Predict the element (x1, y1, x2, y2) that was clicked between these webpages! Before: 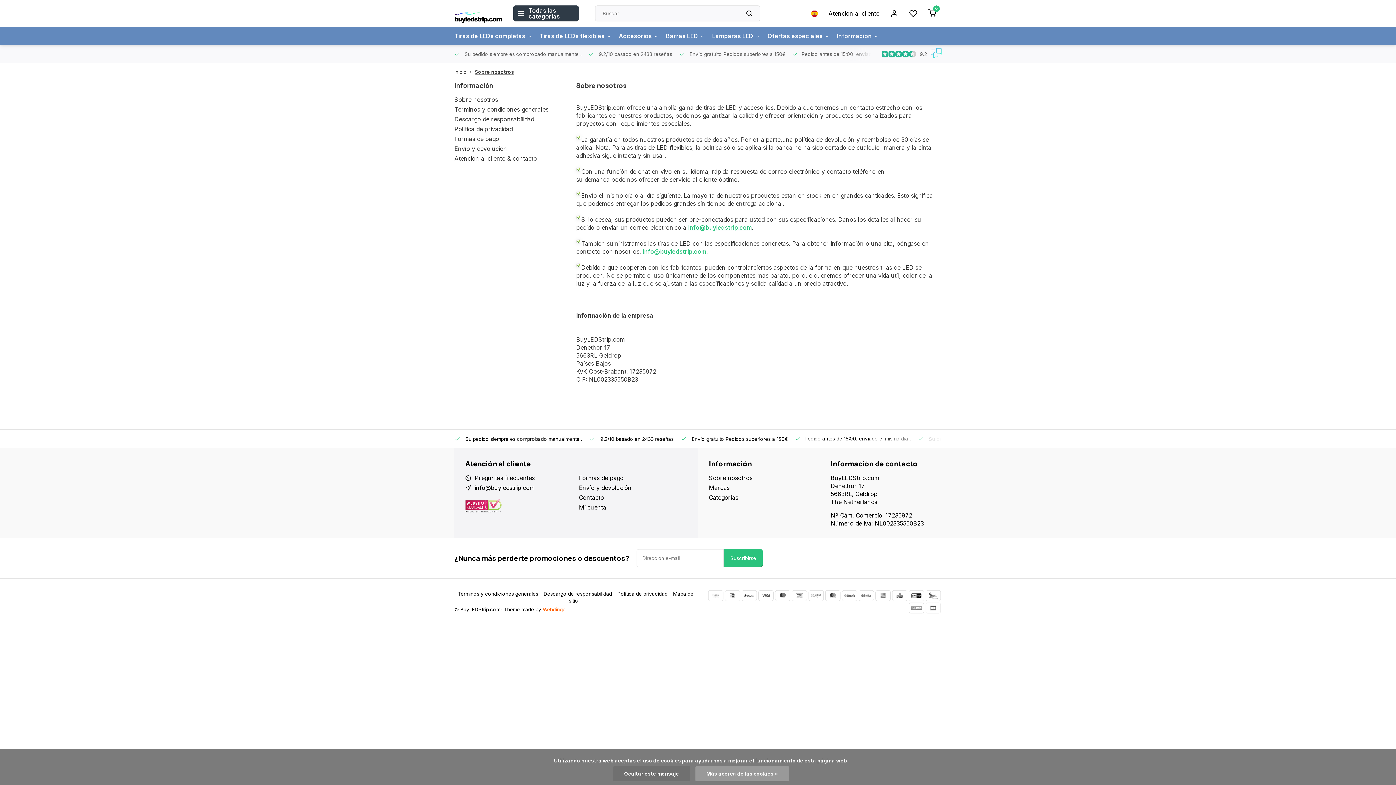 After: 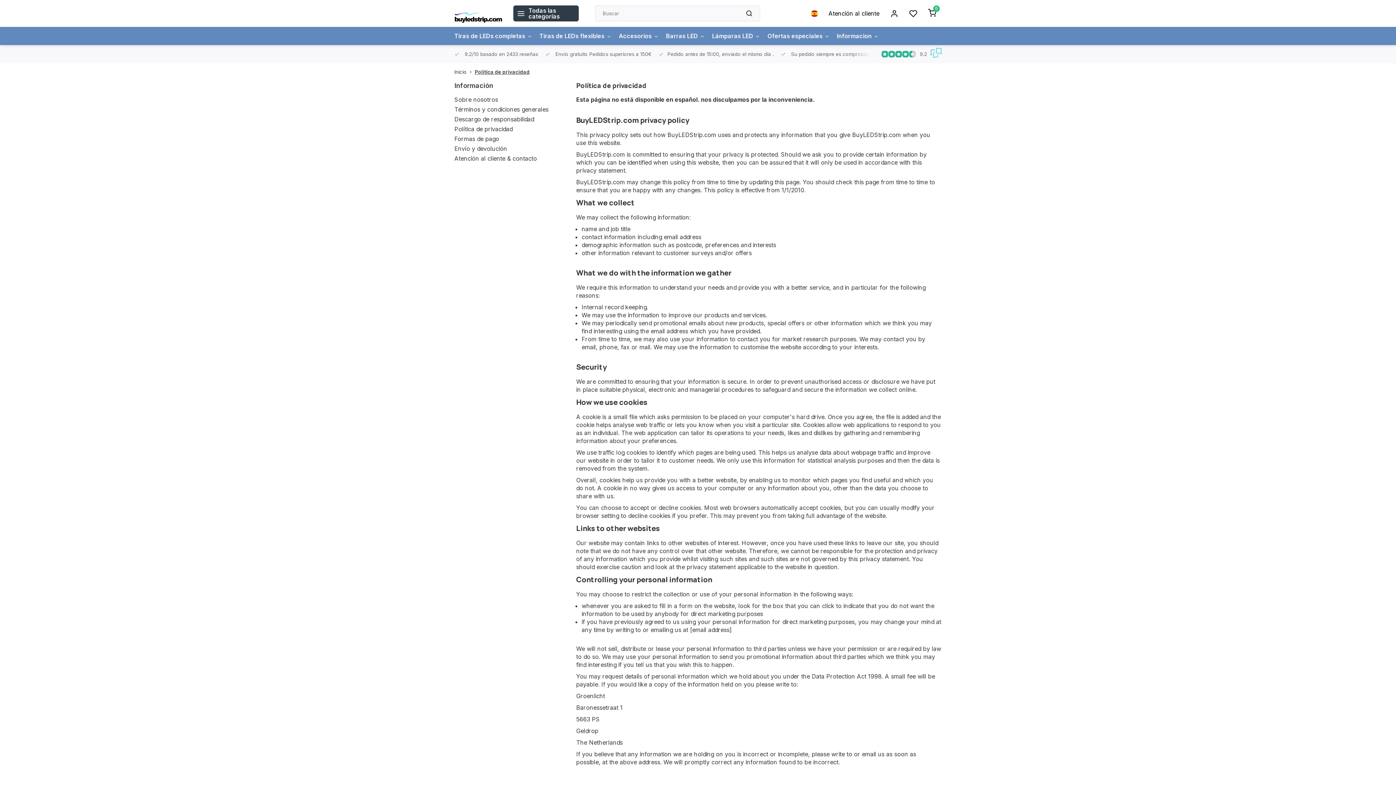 Action: bbox: (617, 591, 673, 597) label: Política de privacidad